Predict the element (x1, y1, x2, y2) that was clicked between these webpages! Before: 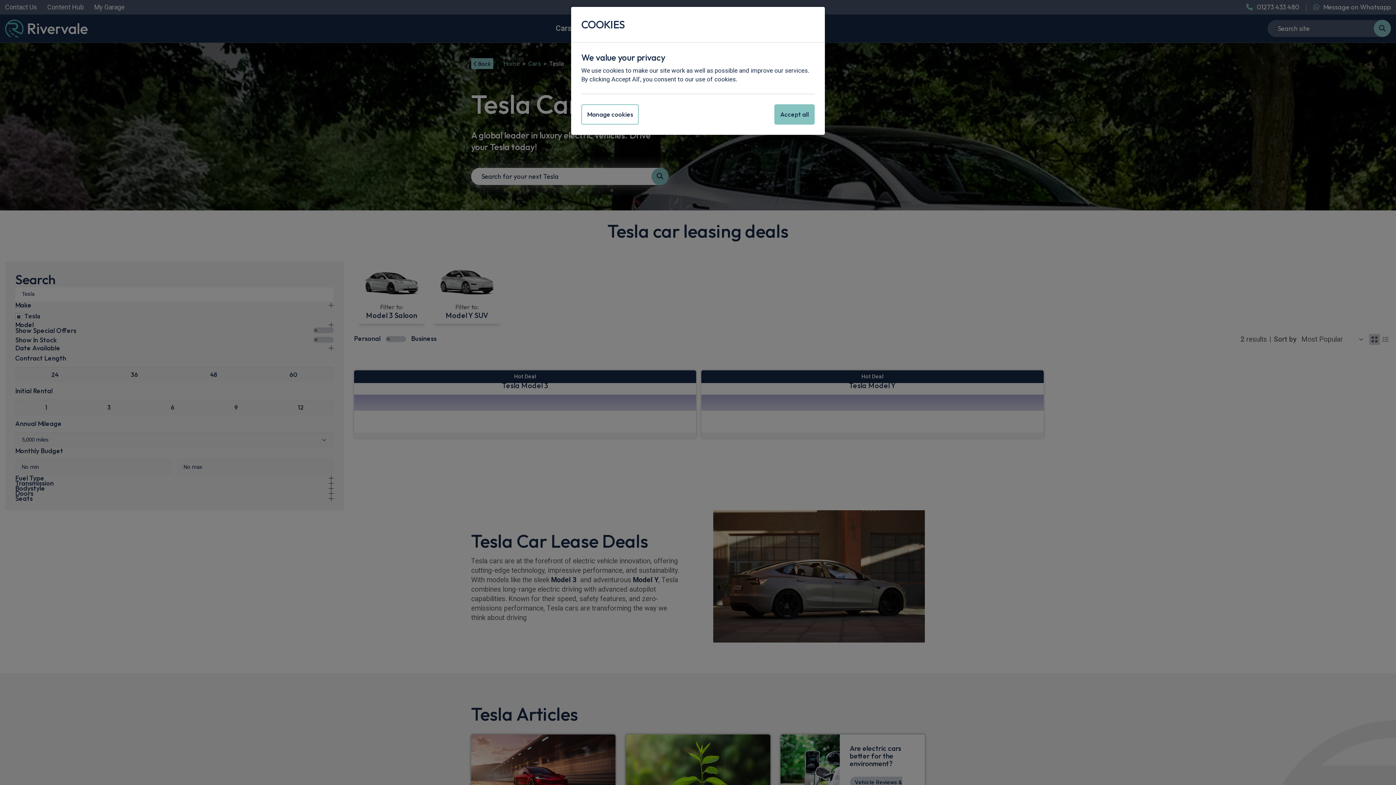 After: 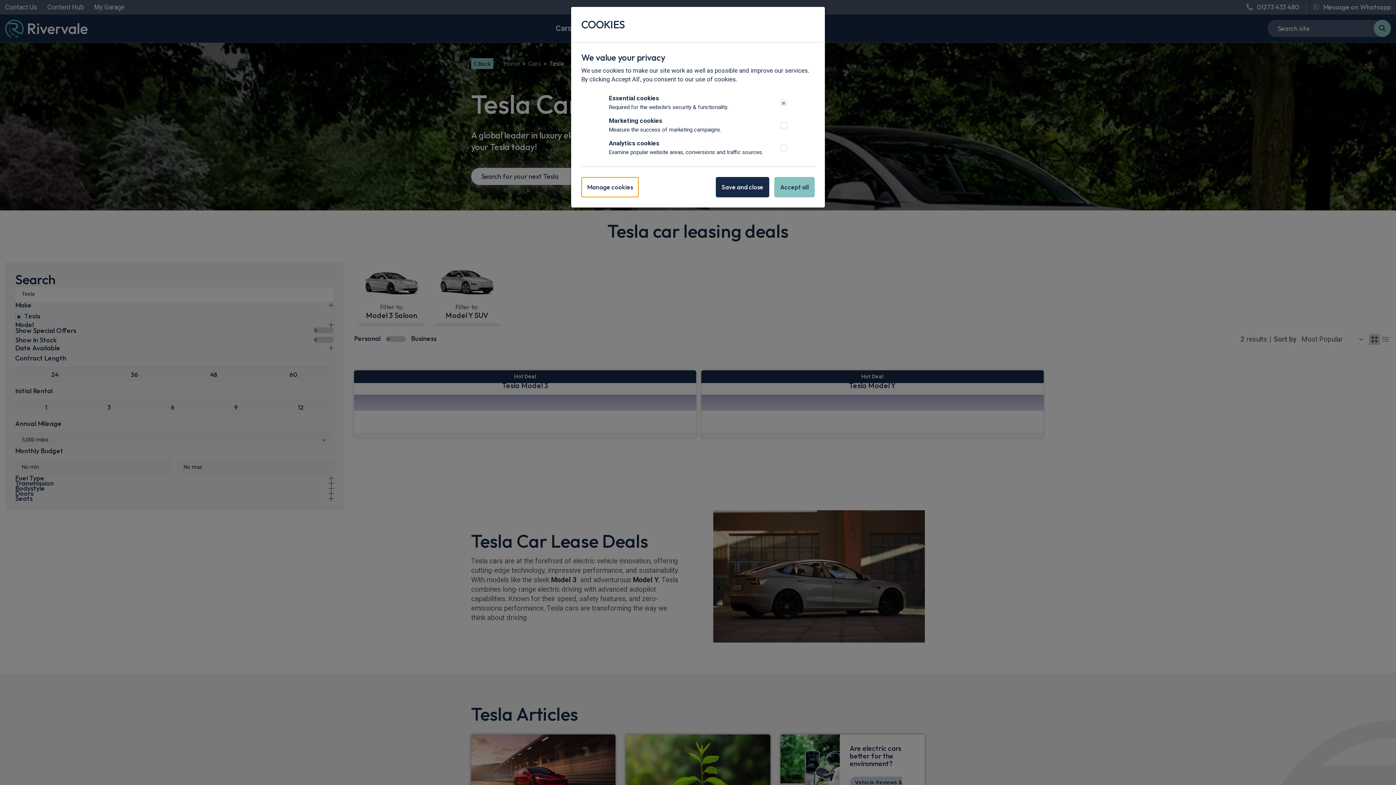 Action: bbox: (581, 104, 638, 124) label: Manage cookies